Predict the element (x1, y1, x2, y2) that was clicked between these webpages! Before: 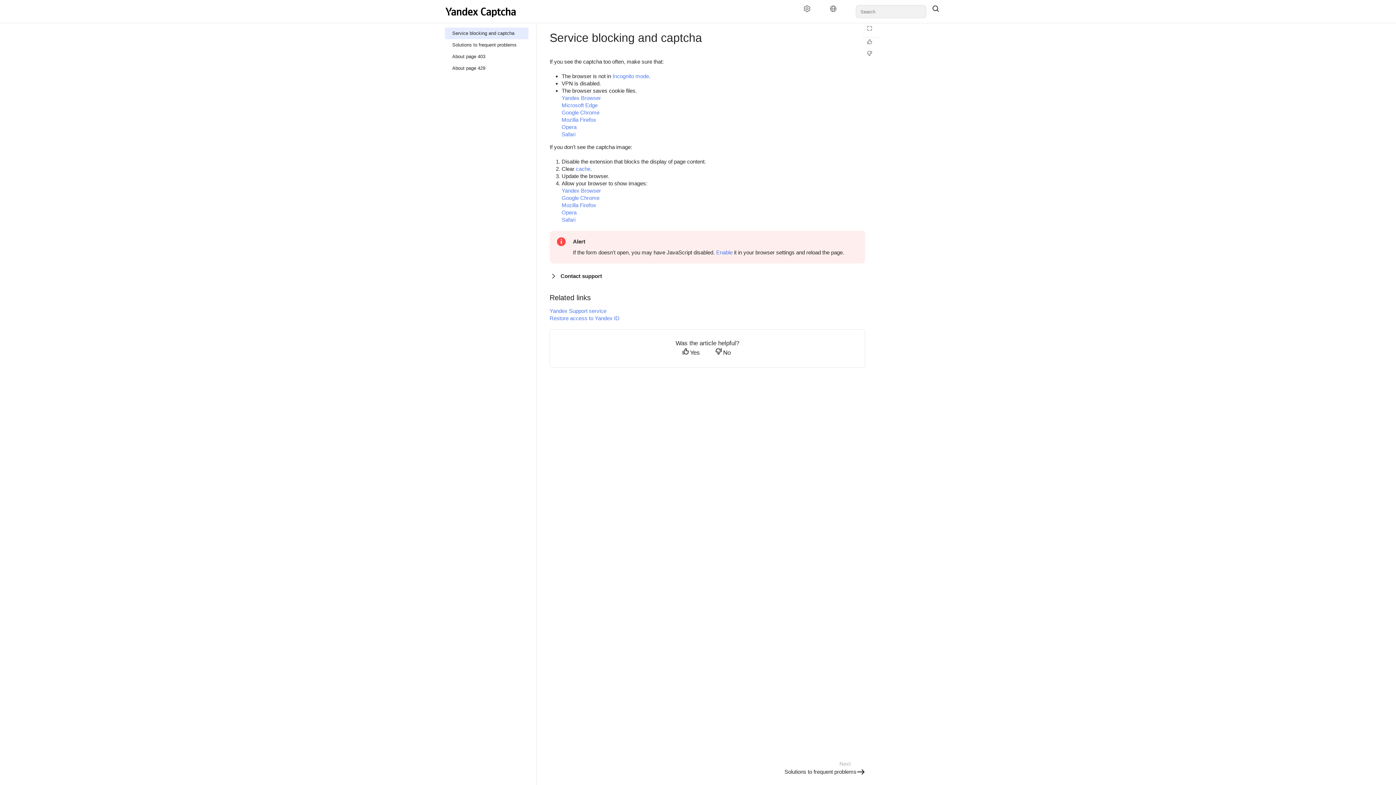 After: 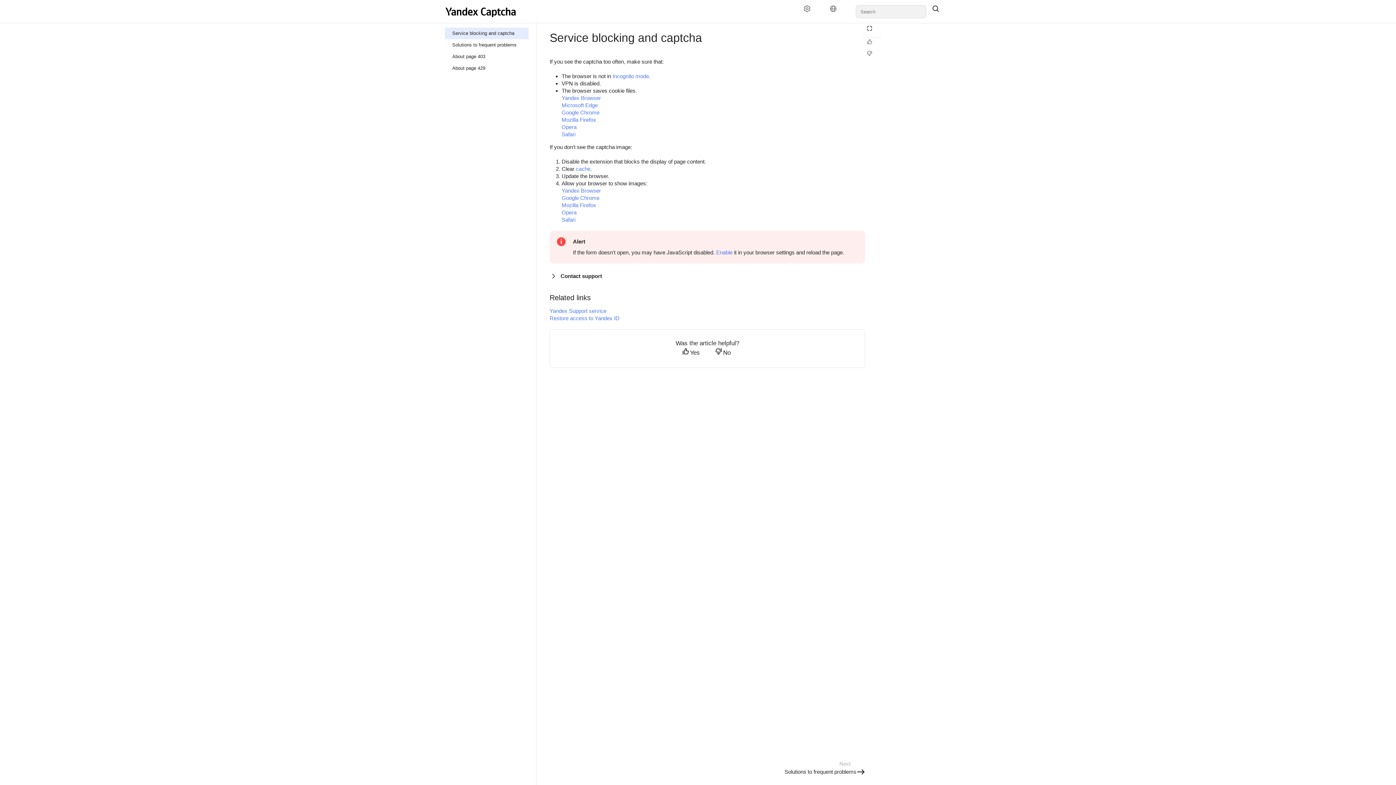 Action: bbox: (862, 25, 881, 35) label: Reading mode